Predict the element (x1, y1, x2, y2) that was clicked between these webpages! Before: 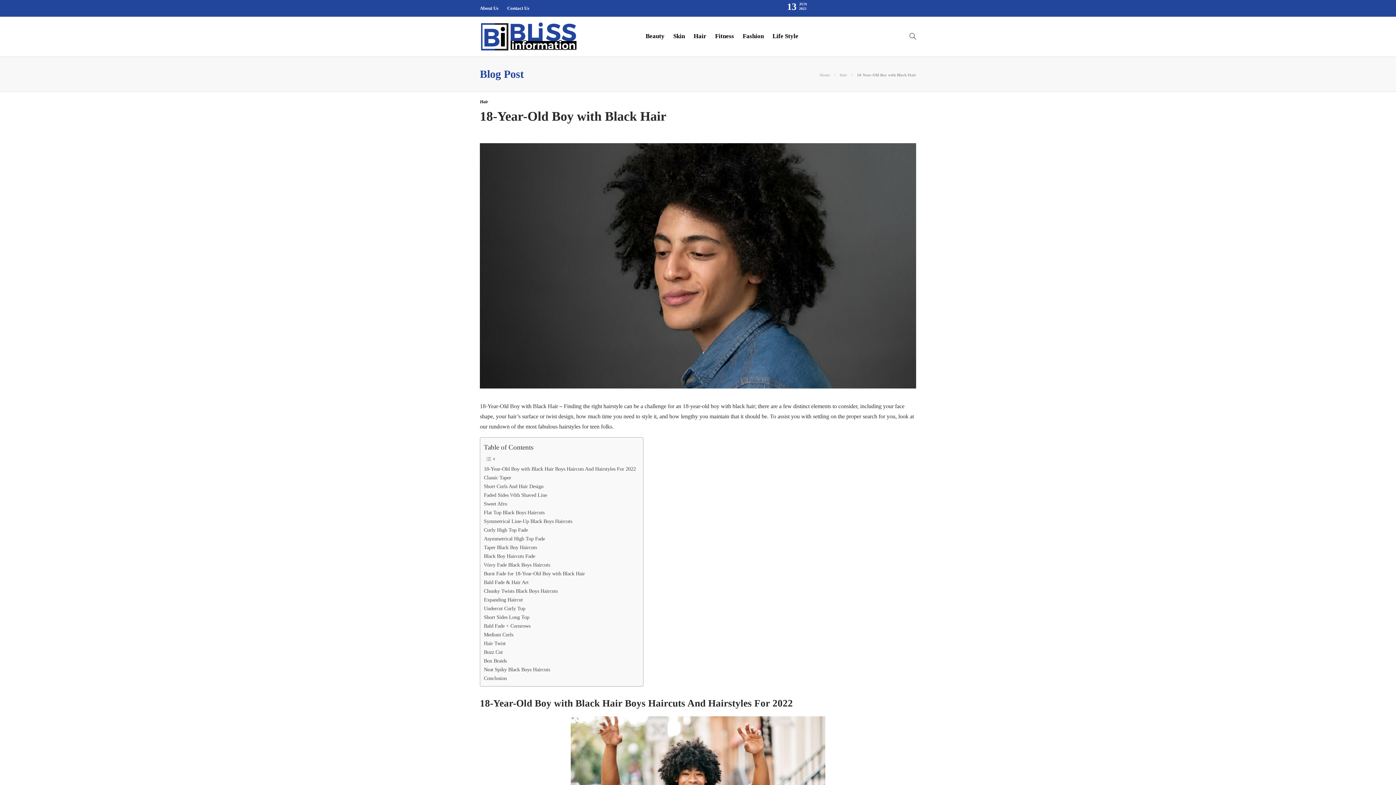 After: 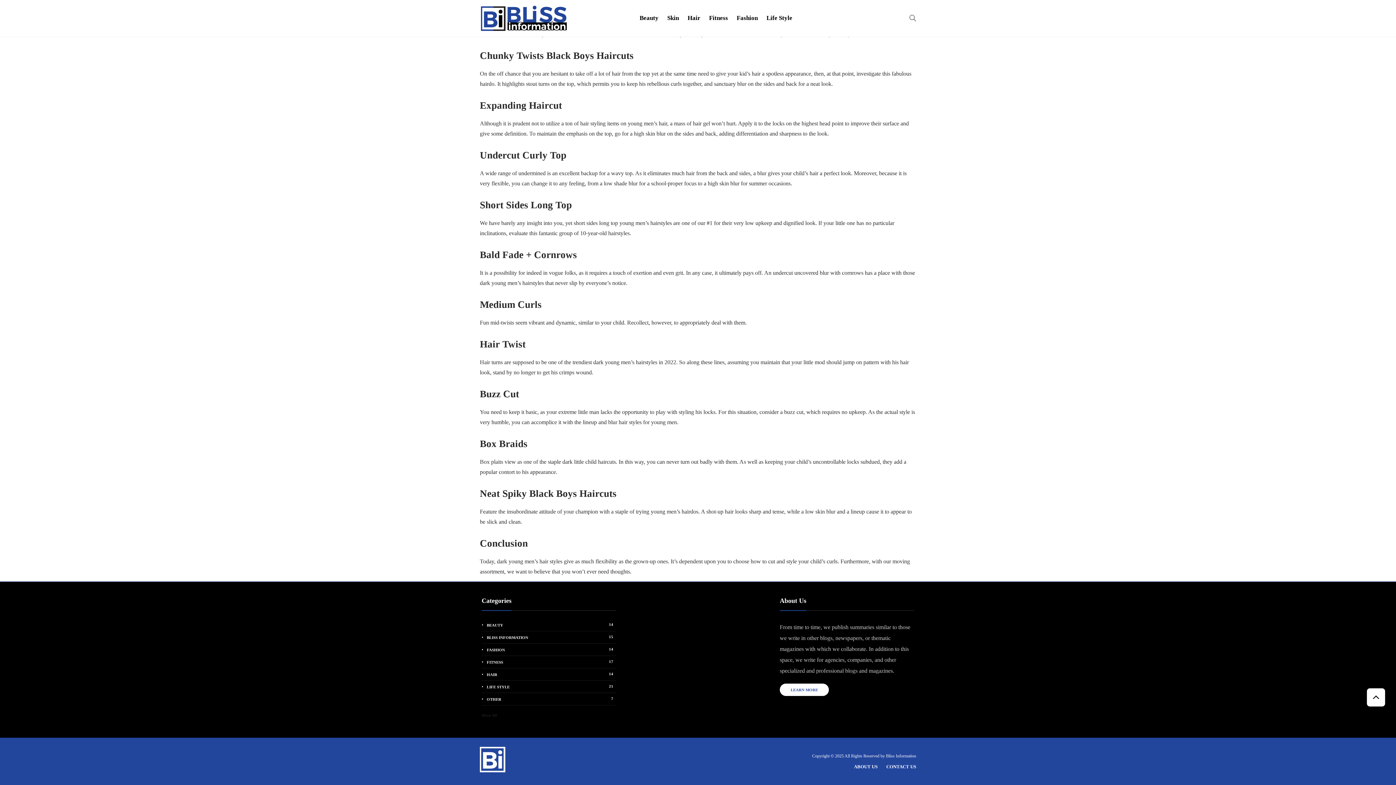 Action: bbox: (484, 613, 529, 621) label: Short Sides Long Top